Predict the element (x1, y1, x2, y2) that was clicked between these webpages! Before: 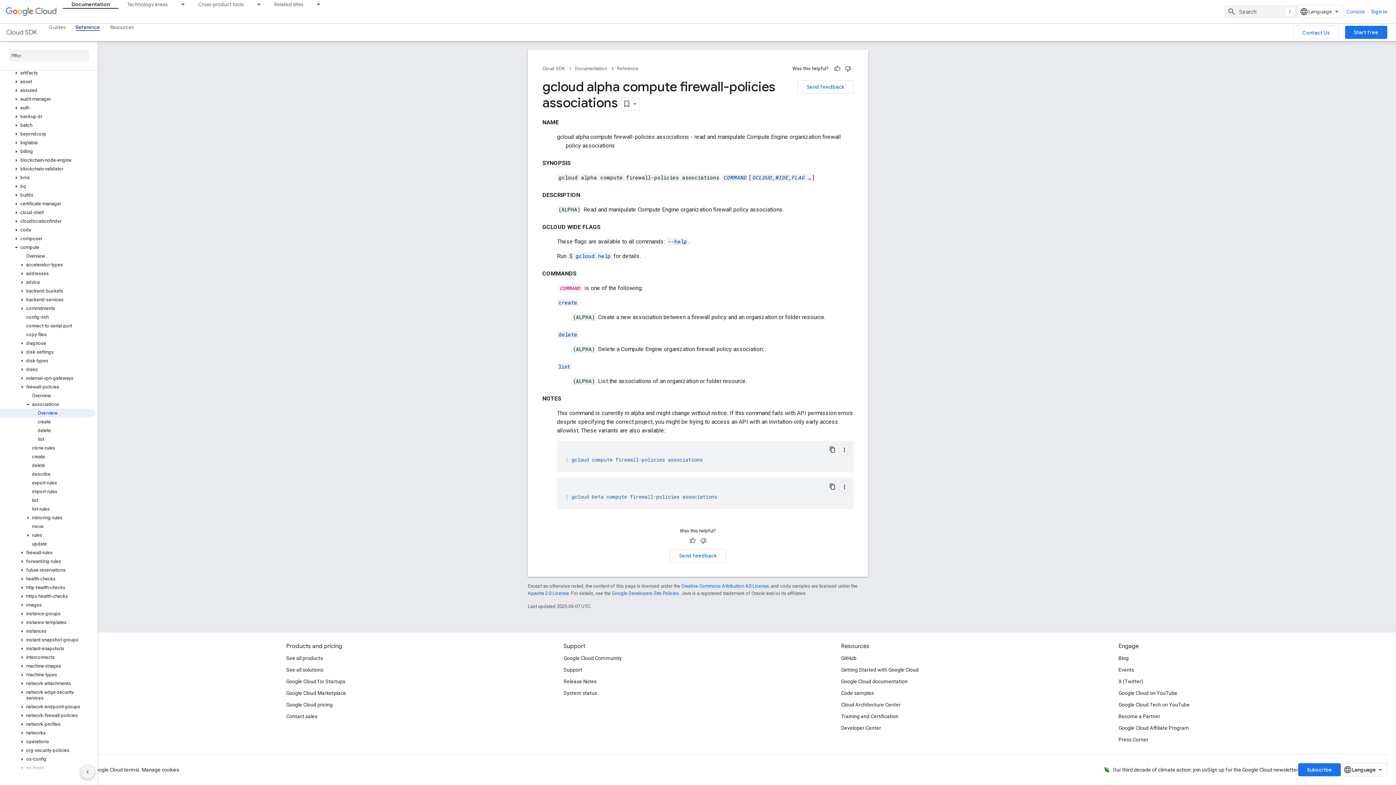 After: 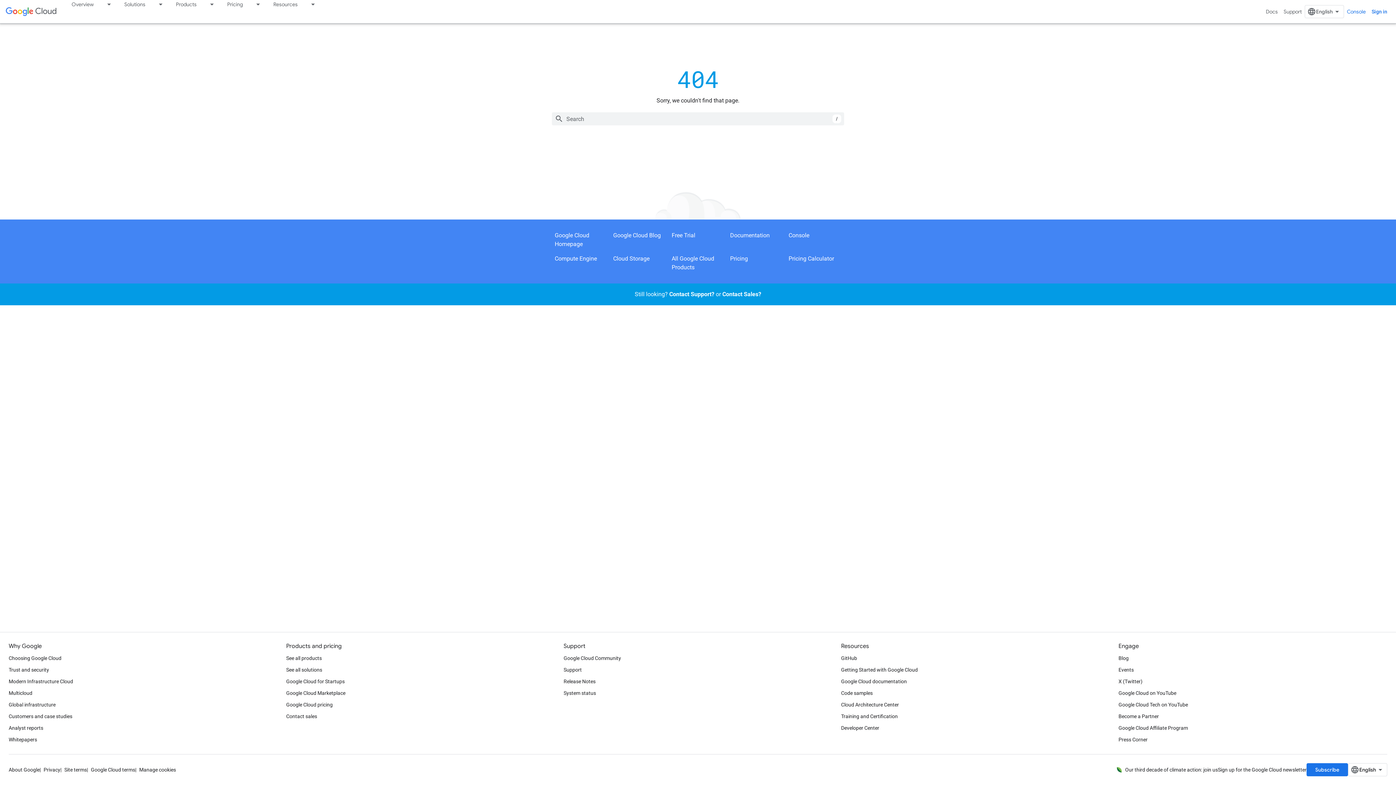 Action: bbox: (542, 64, 574, 73) label: Cloud SDK 